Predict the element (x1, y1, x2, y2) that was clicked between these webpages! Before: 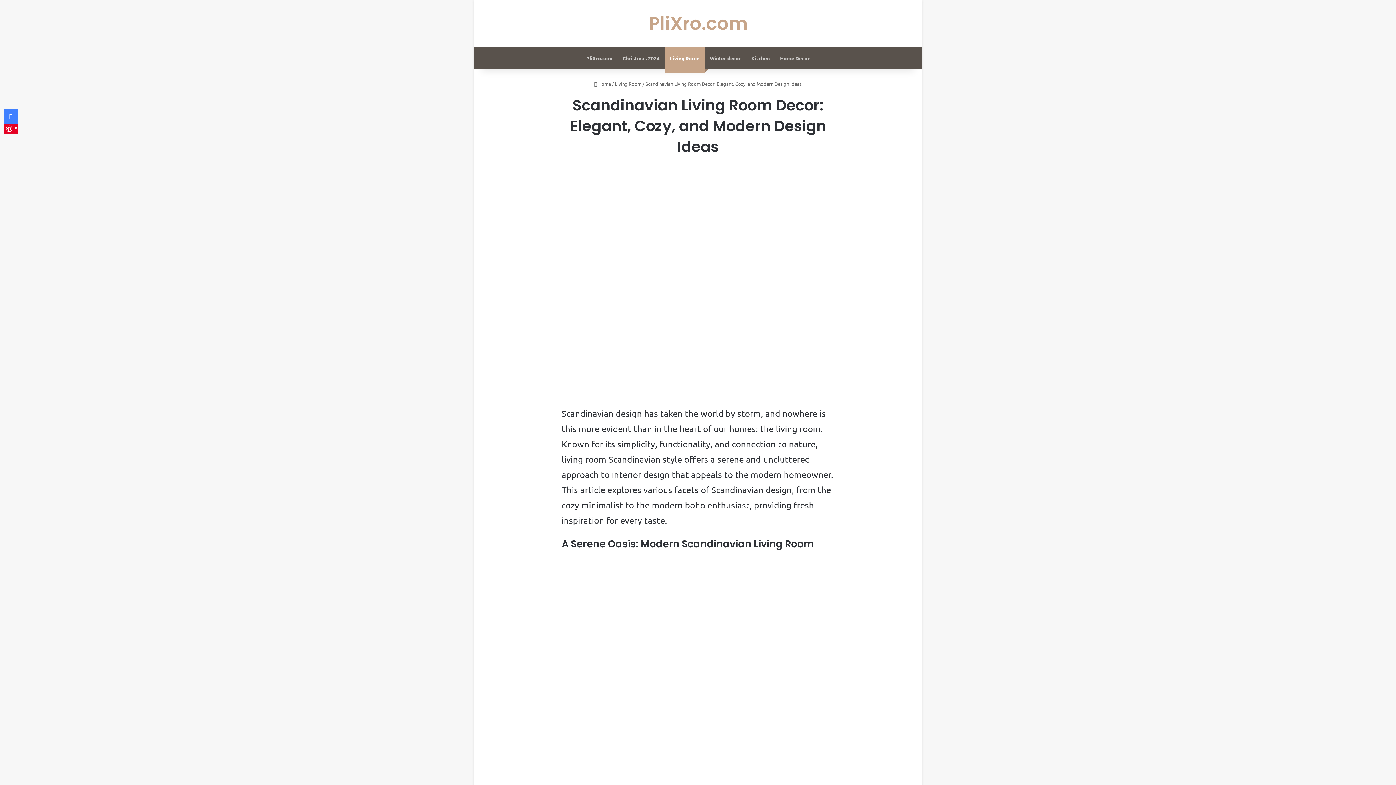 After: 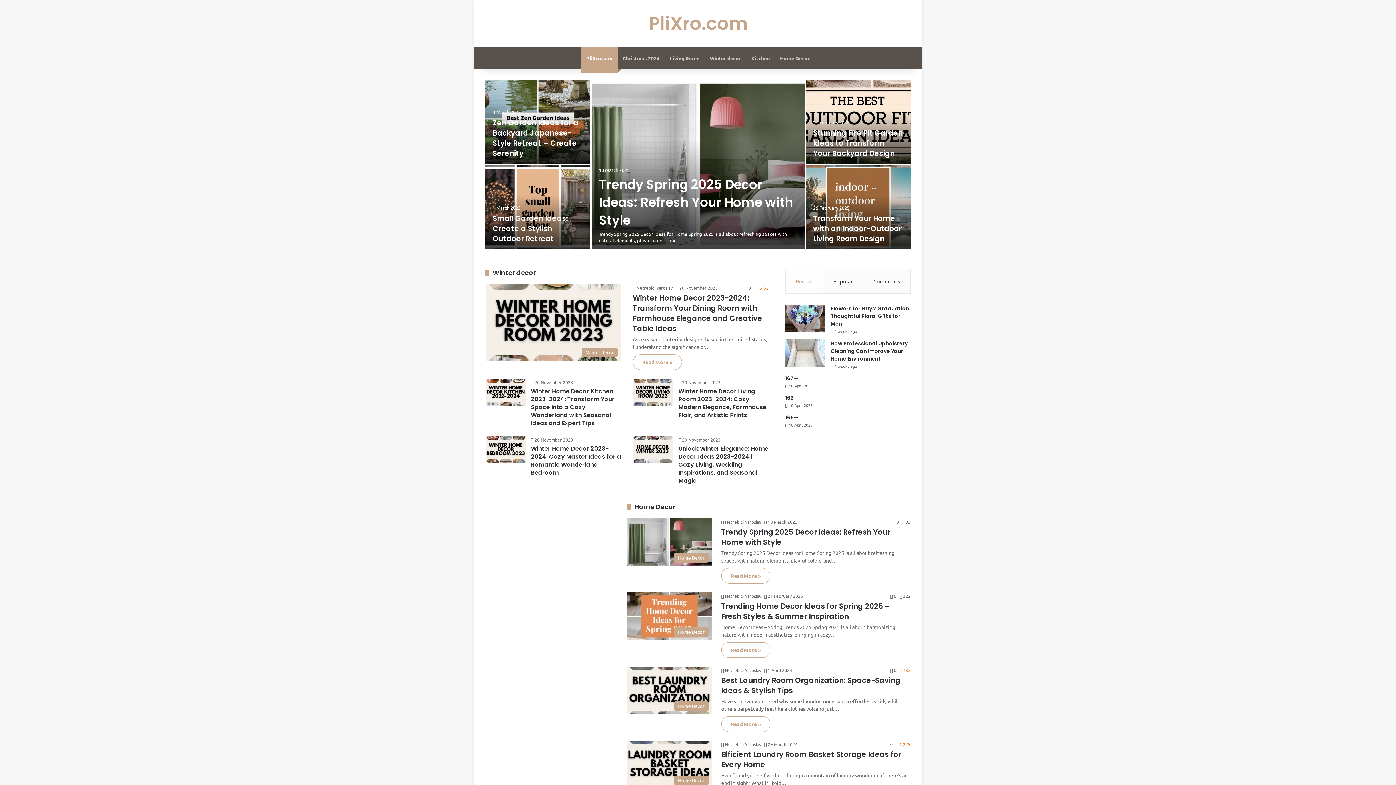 Action: bbox: (581, 47, 617, 69) label: PliXro.com